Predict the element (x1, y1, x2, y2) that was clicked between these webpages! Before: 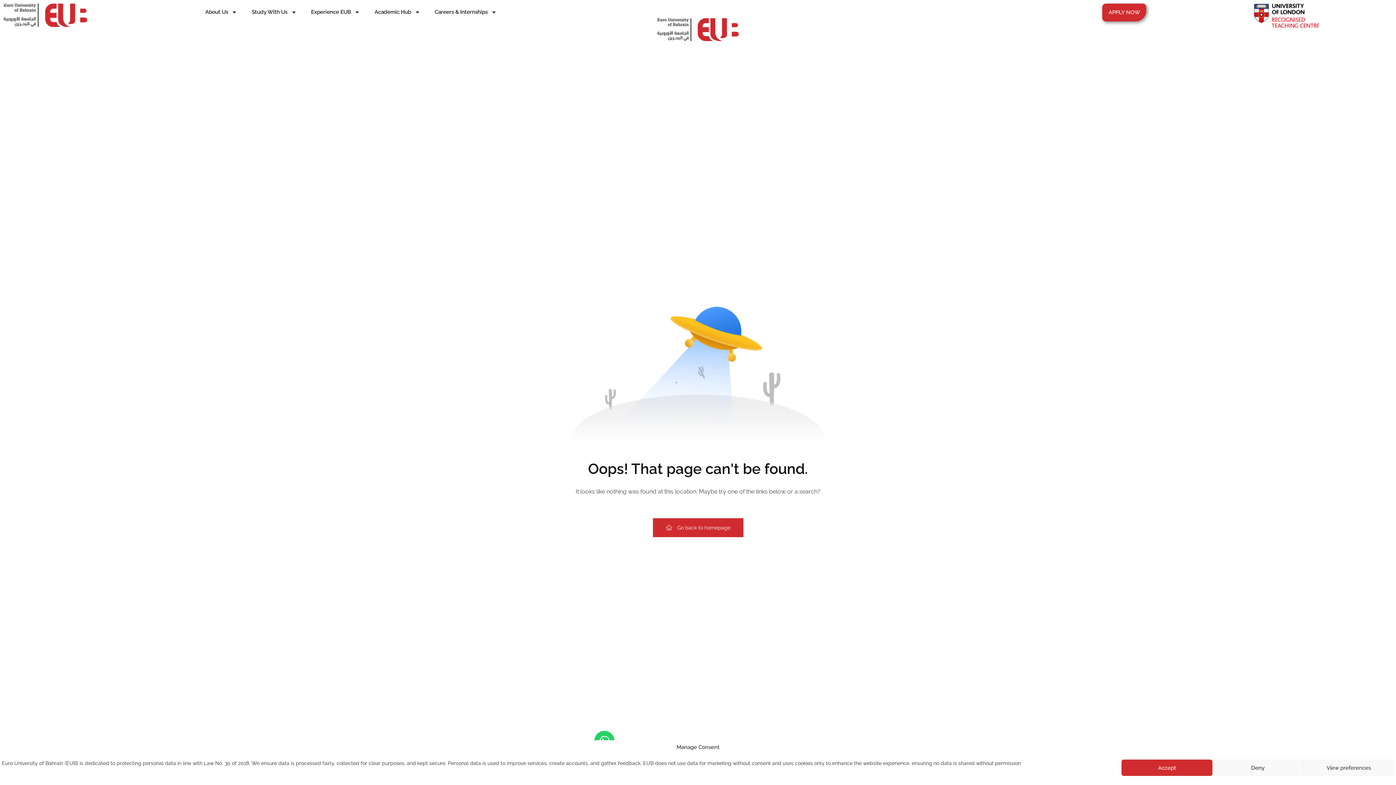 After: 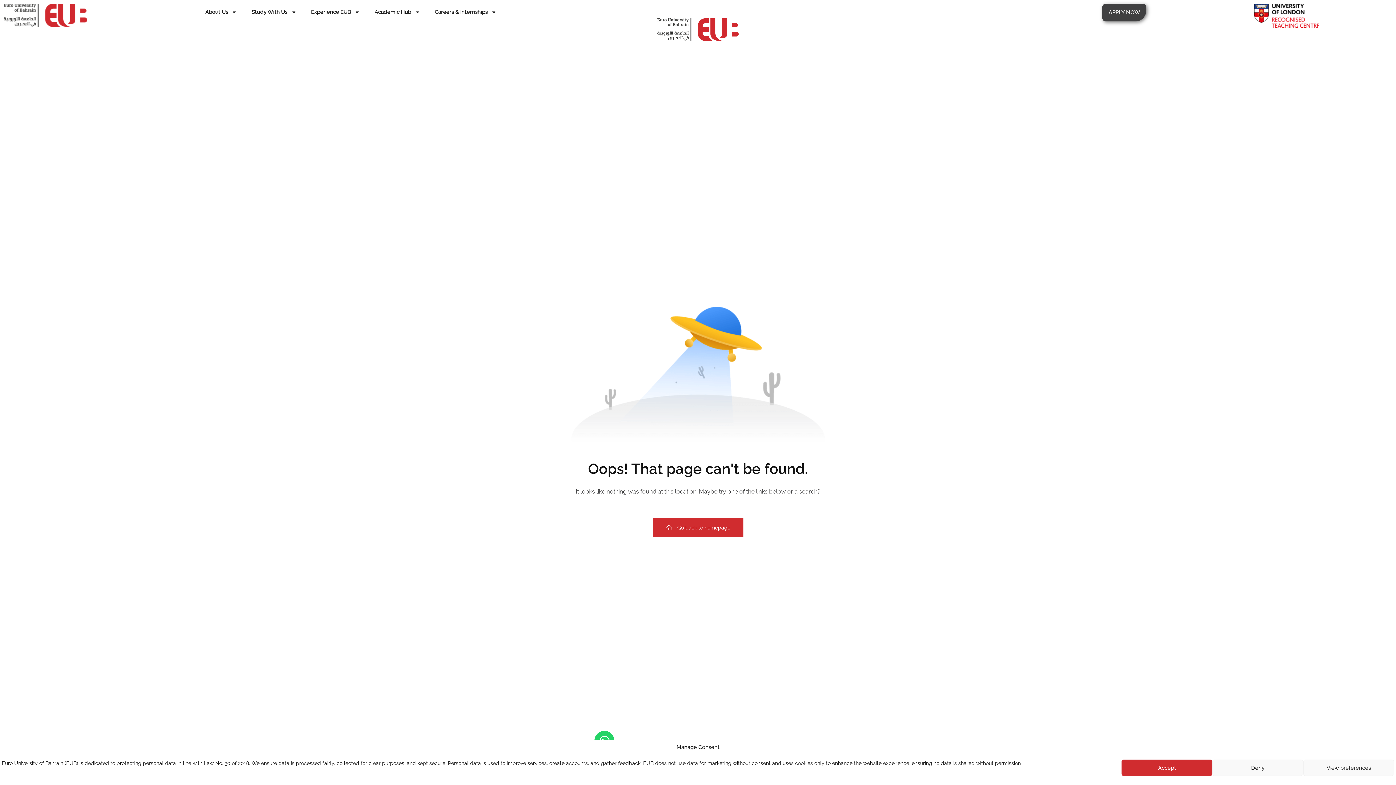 Action: bbox: (1102, 3, 1146, 21) label: APPLY NOW